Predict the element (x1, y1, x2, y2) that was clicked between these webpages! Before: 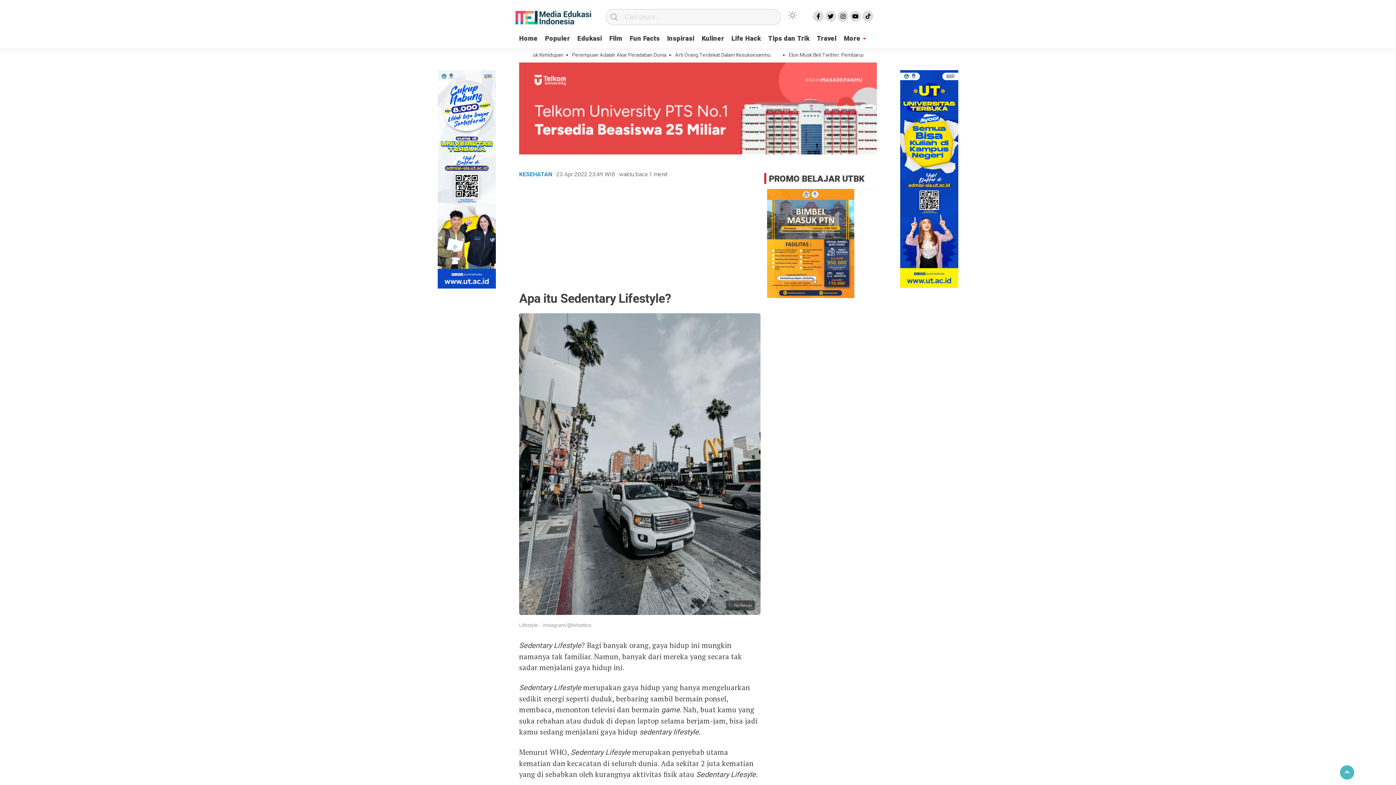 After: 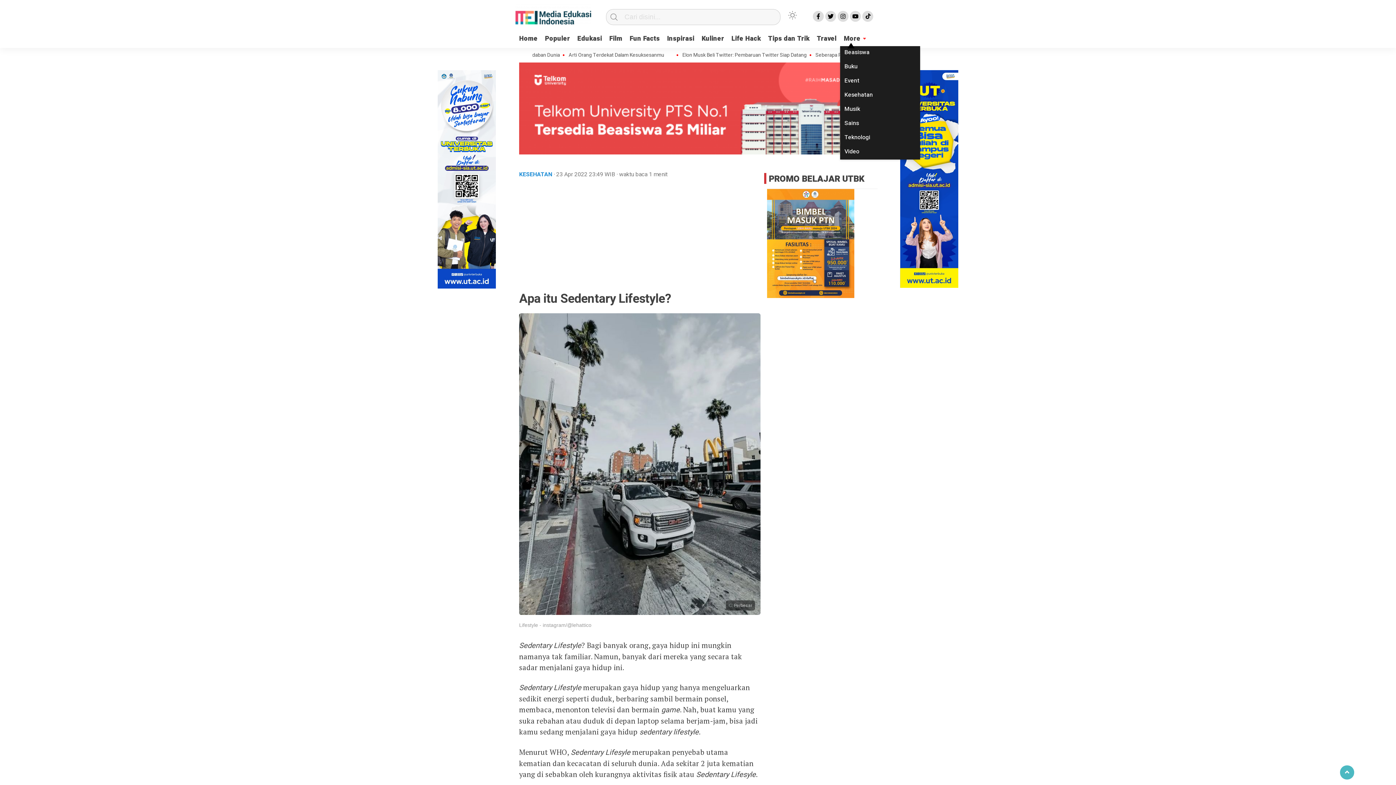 Action: label: More bbox: (840, 32, 864, 46)